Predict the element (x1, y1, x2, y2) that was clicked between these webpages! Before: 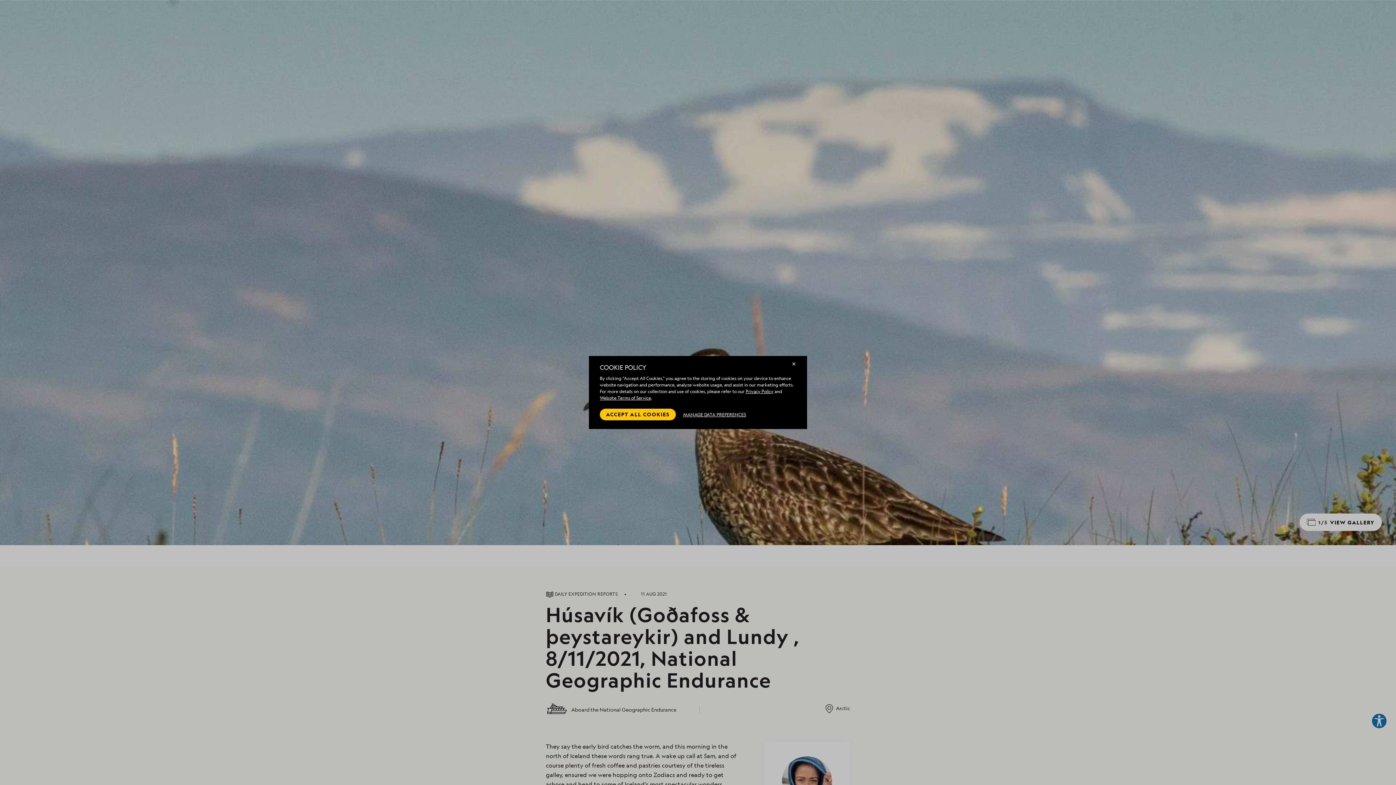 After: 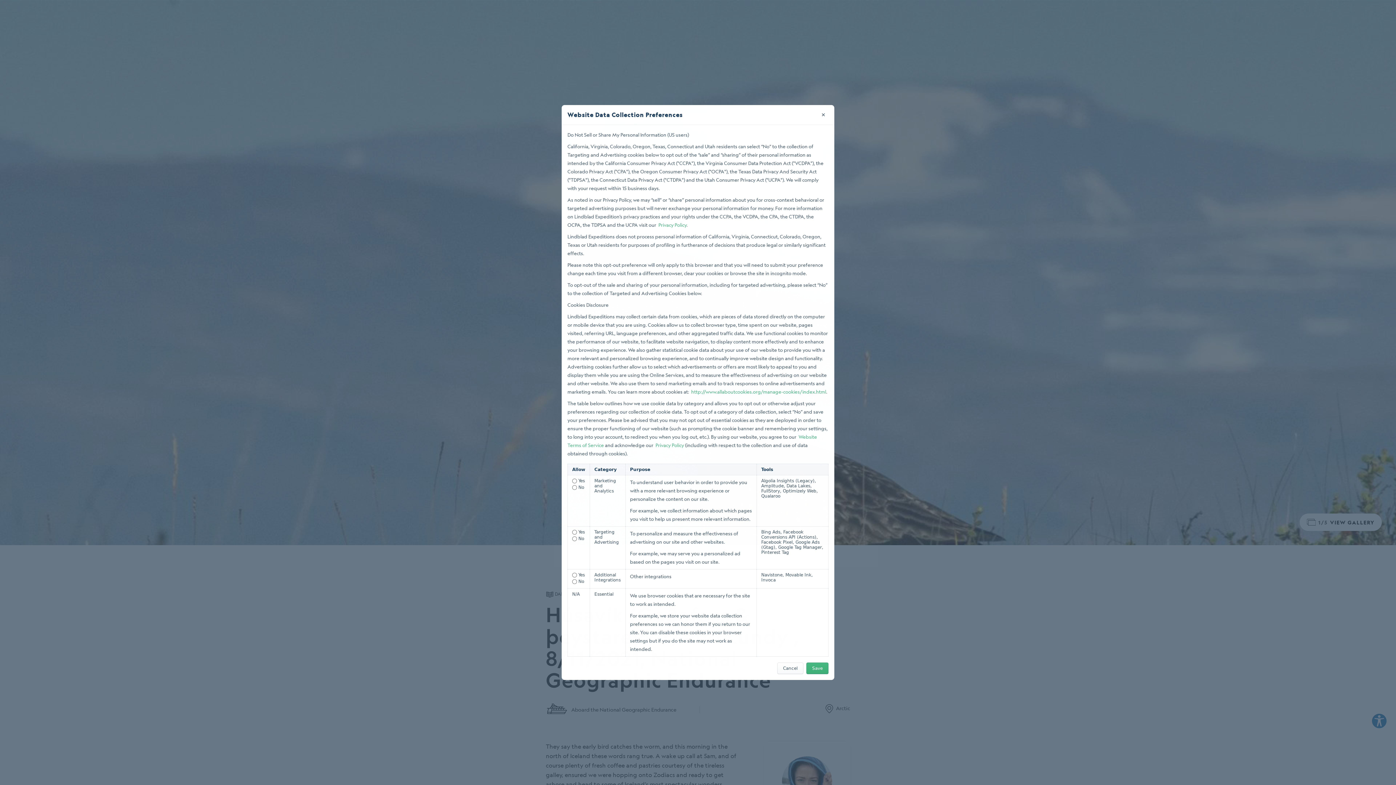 Action: label: MANAGE DATA PREFERENCES bbox: (683, 408, 746, 420)